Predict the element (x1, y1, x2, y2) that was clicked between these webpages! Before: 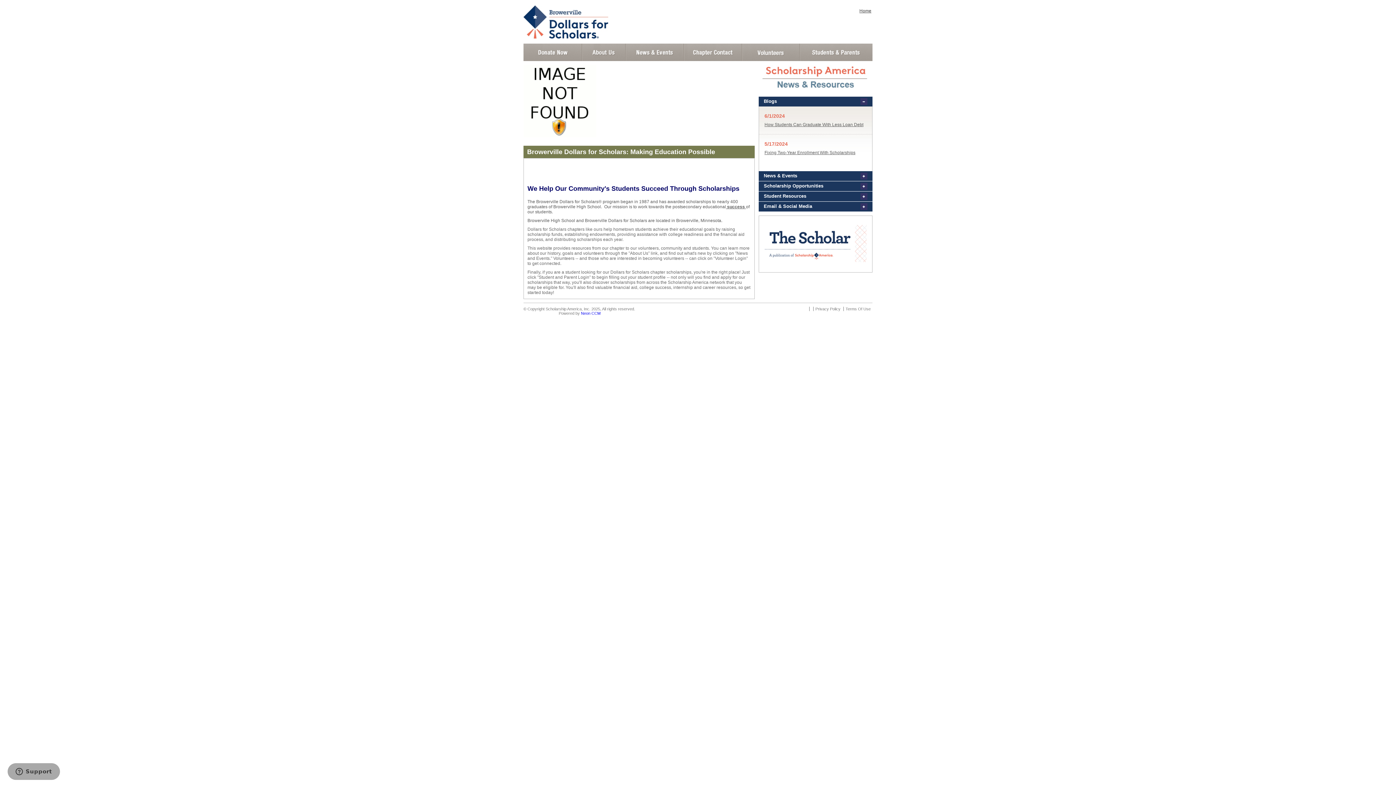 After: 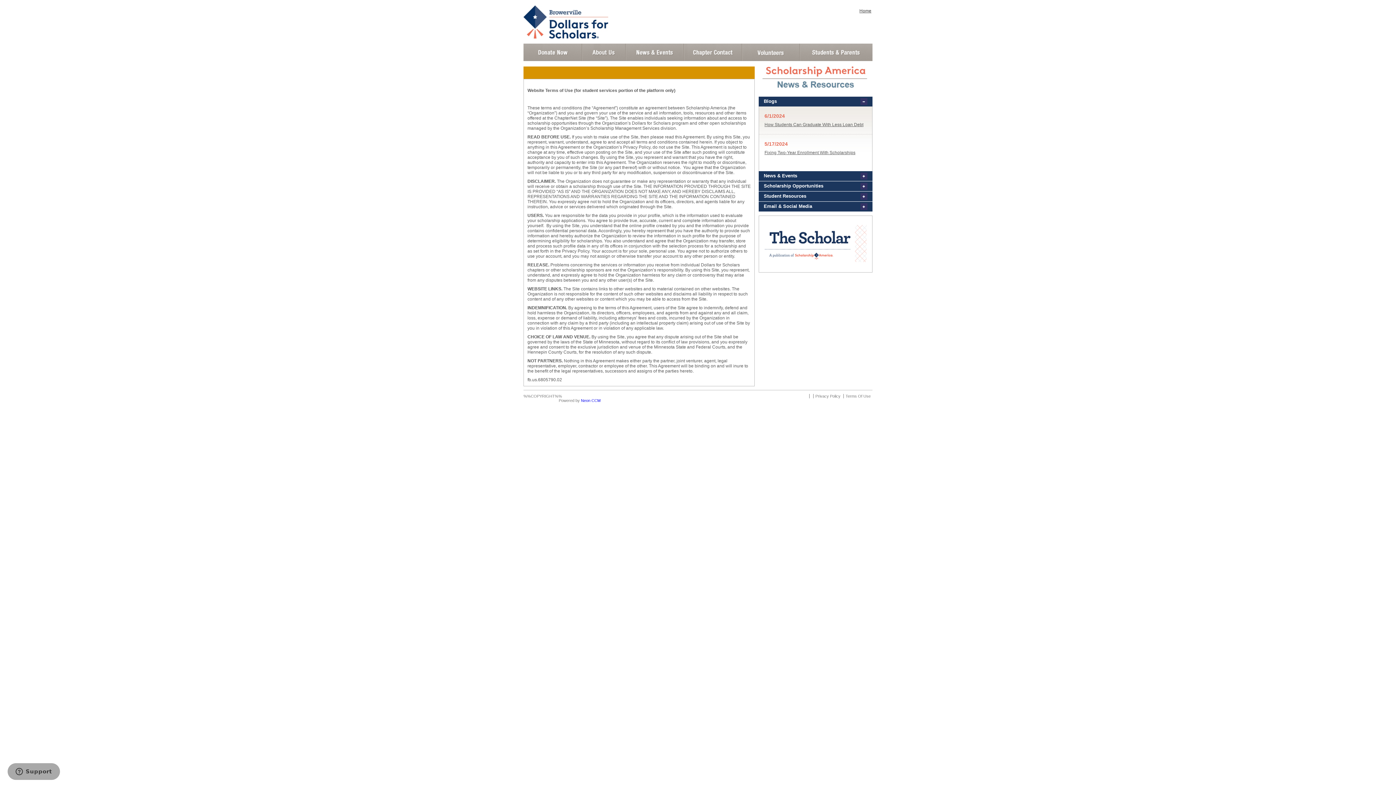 Action: label: Terms Of Use bbox: (843, 306, 870, 311)